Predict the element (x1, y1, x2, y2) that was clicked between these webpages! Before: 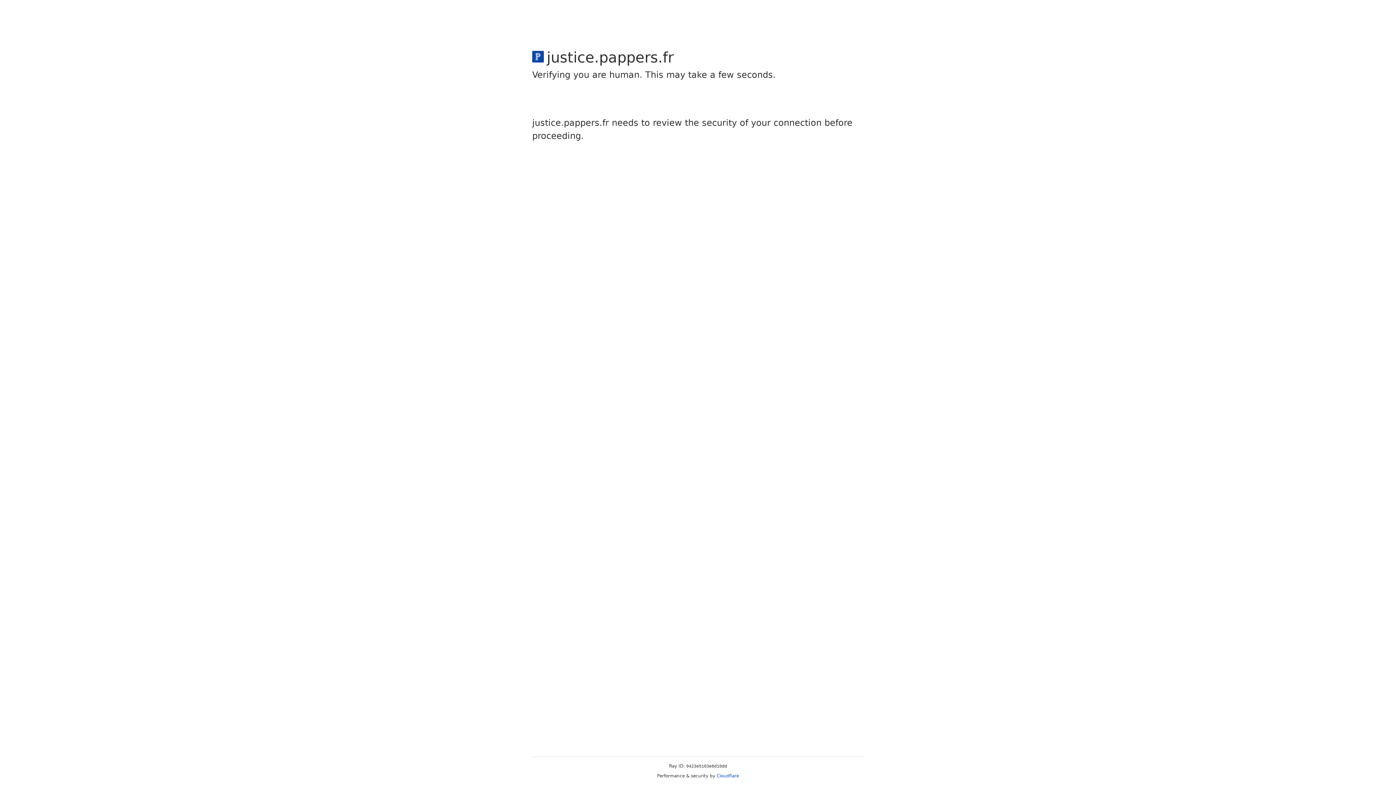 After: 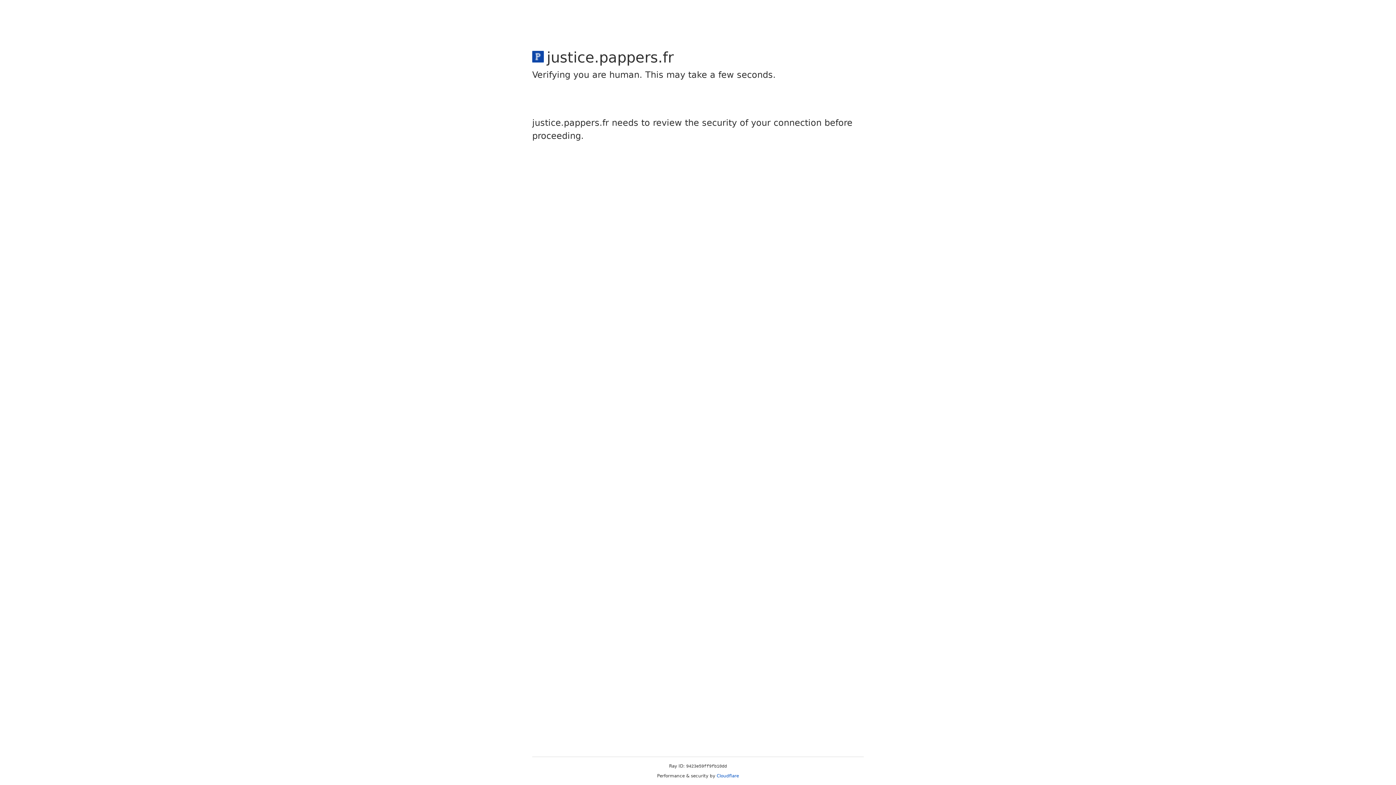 Action: label: Cloudflare bbox: (716, 773, 739, 778)